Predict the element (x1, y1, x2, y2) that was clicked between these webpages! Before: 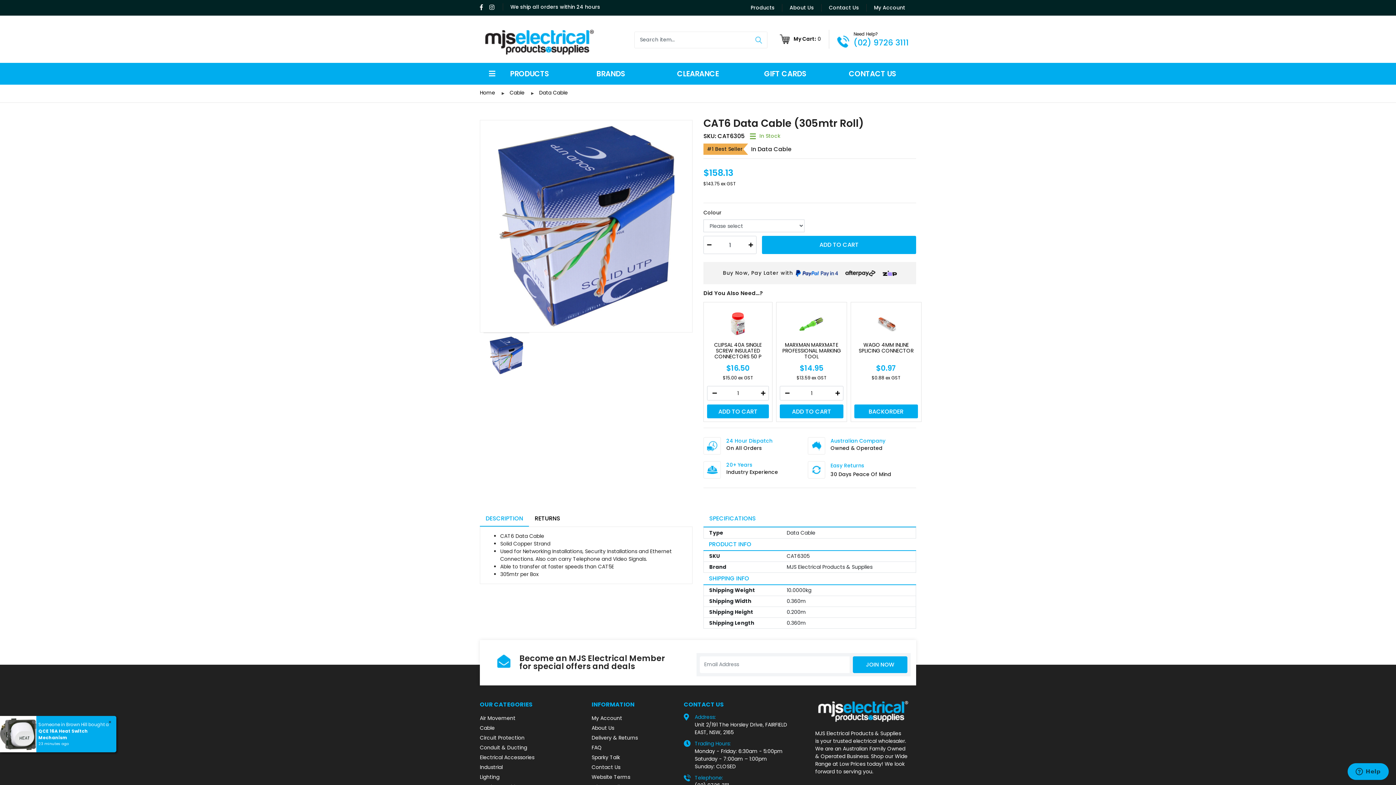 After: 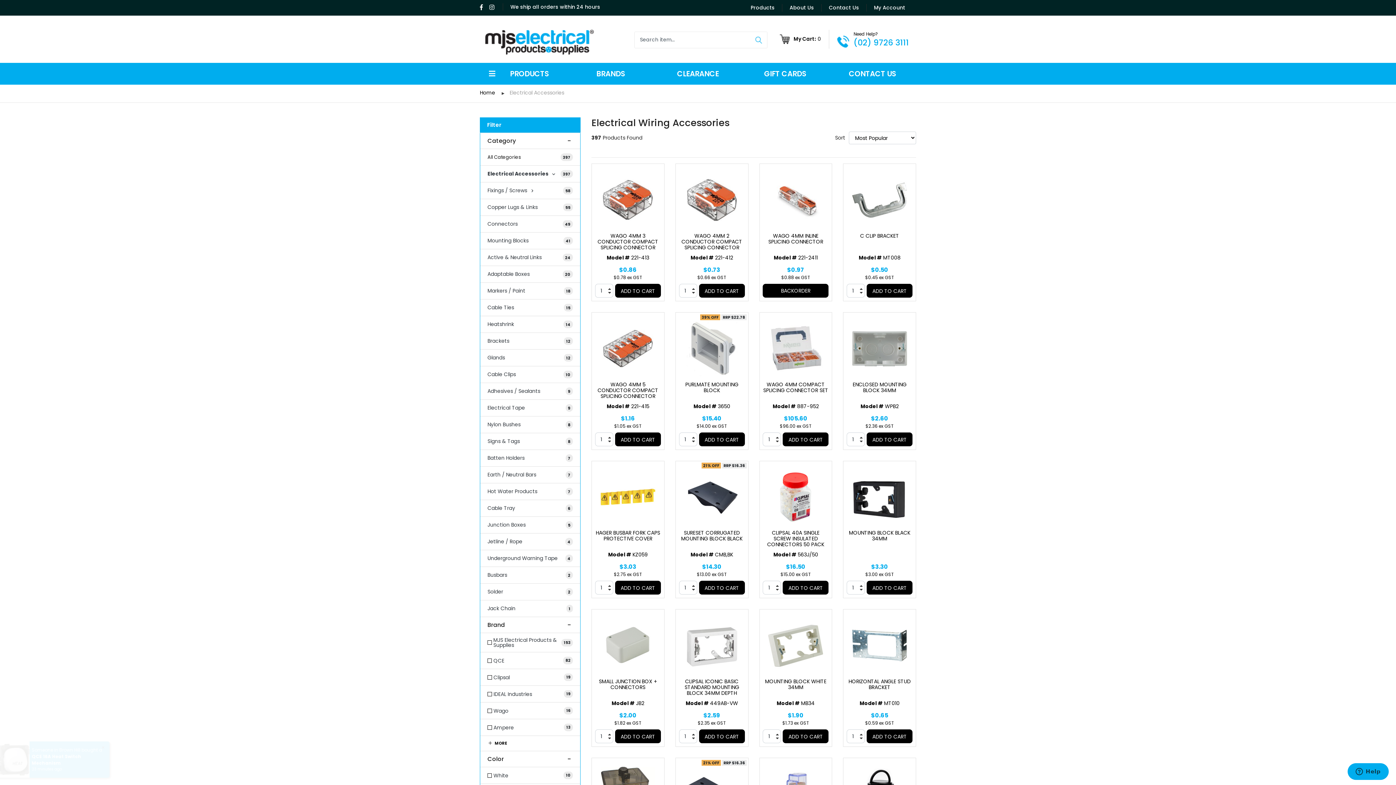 Action: bbox: (474, 752, 580, 762) label: Electrical Accessories